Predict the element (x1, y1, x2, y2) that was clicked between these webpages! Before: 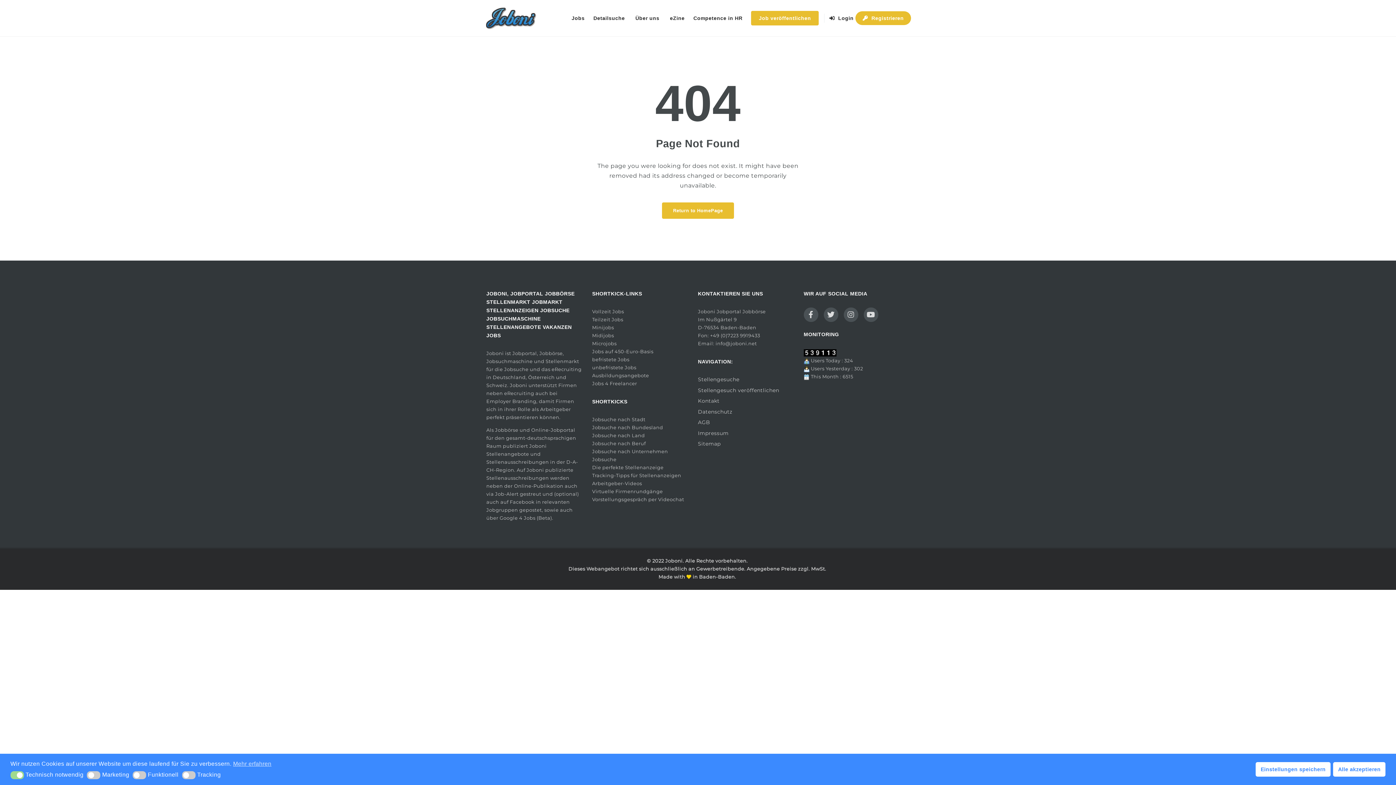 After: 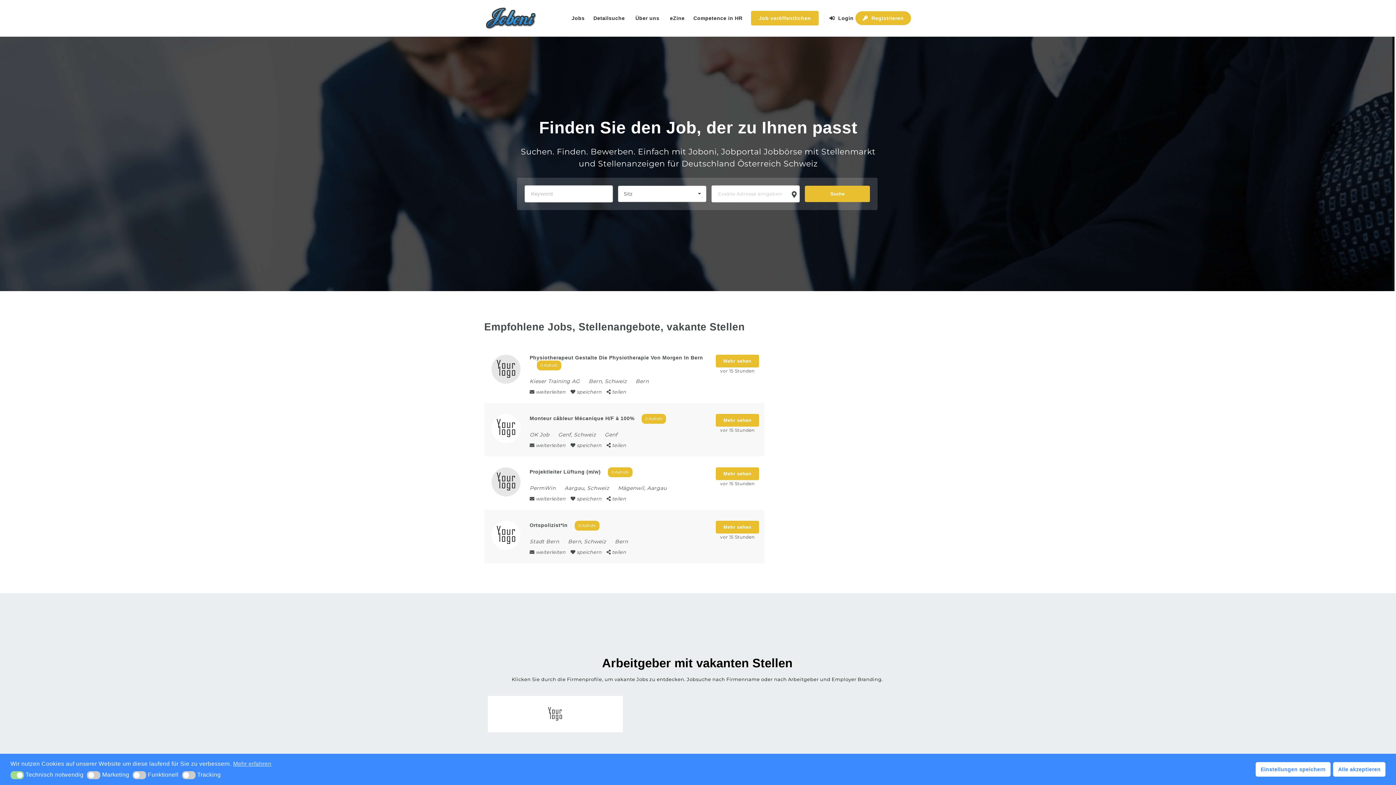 Action: bbox: (512, 350, 537, 356) label: Jobportal